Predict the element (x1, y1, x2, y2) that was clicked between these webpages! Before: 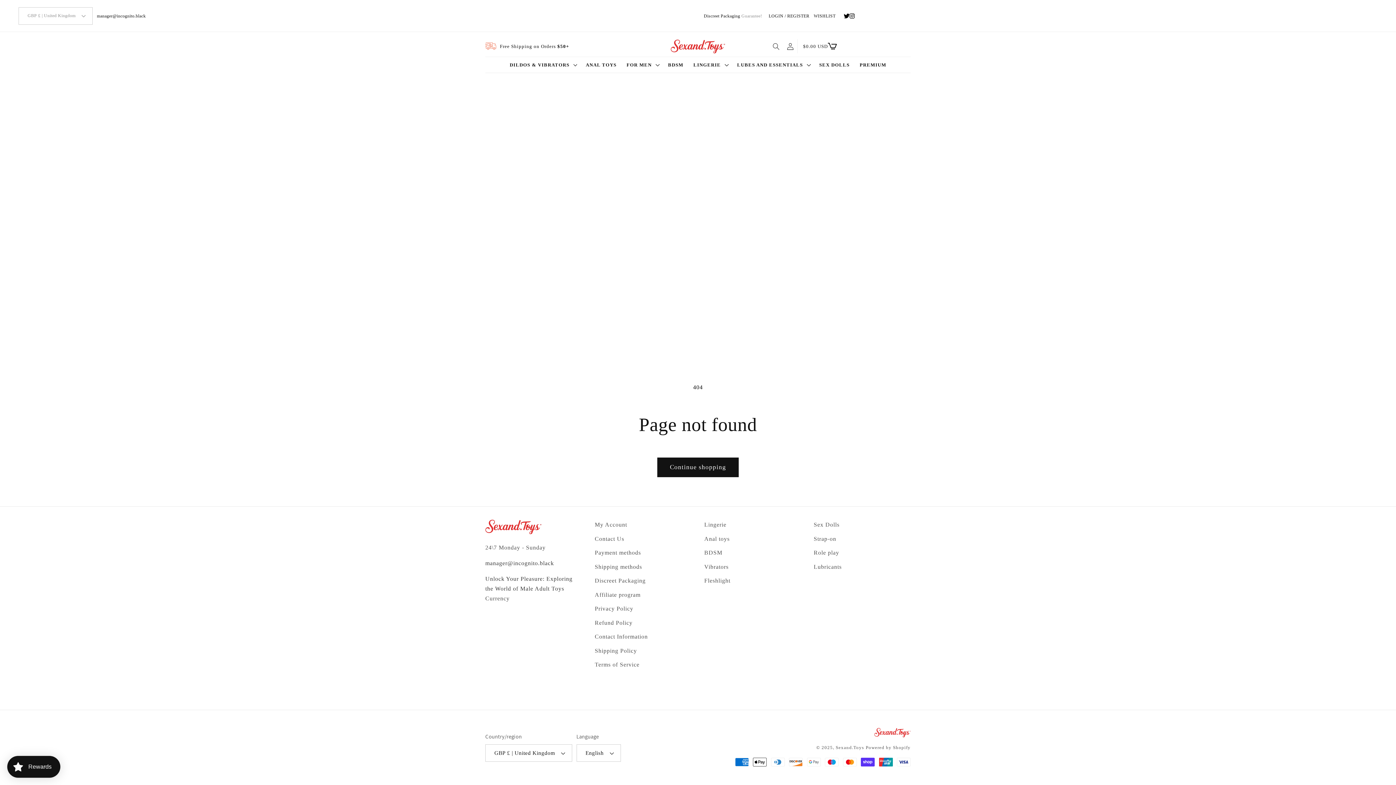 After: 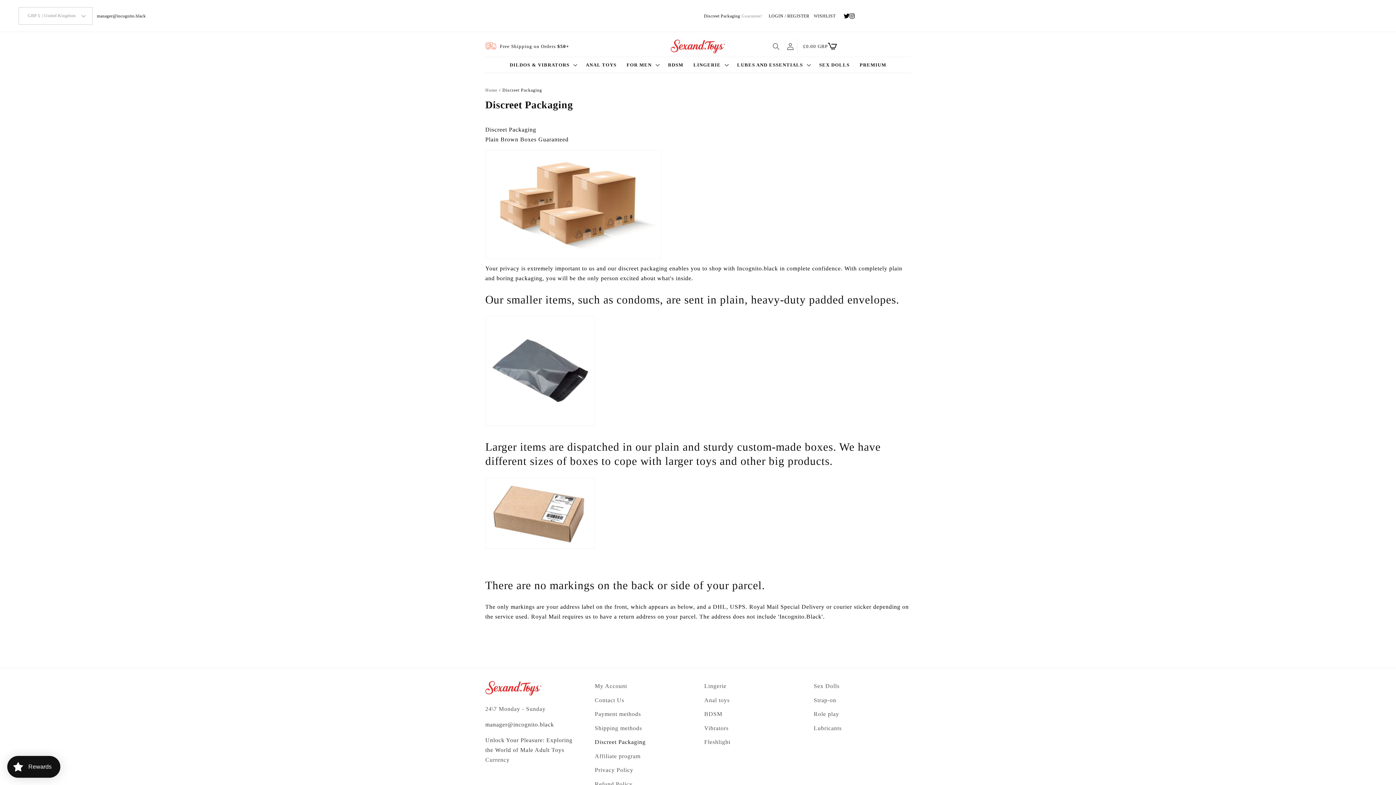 Action: label: Discreet Packaging bbox: (594, 574, 645, 588)